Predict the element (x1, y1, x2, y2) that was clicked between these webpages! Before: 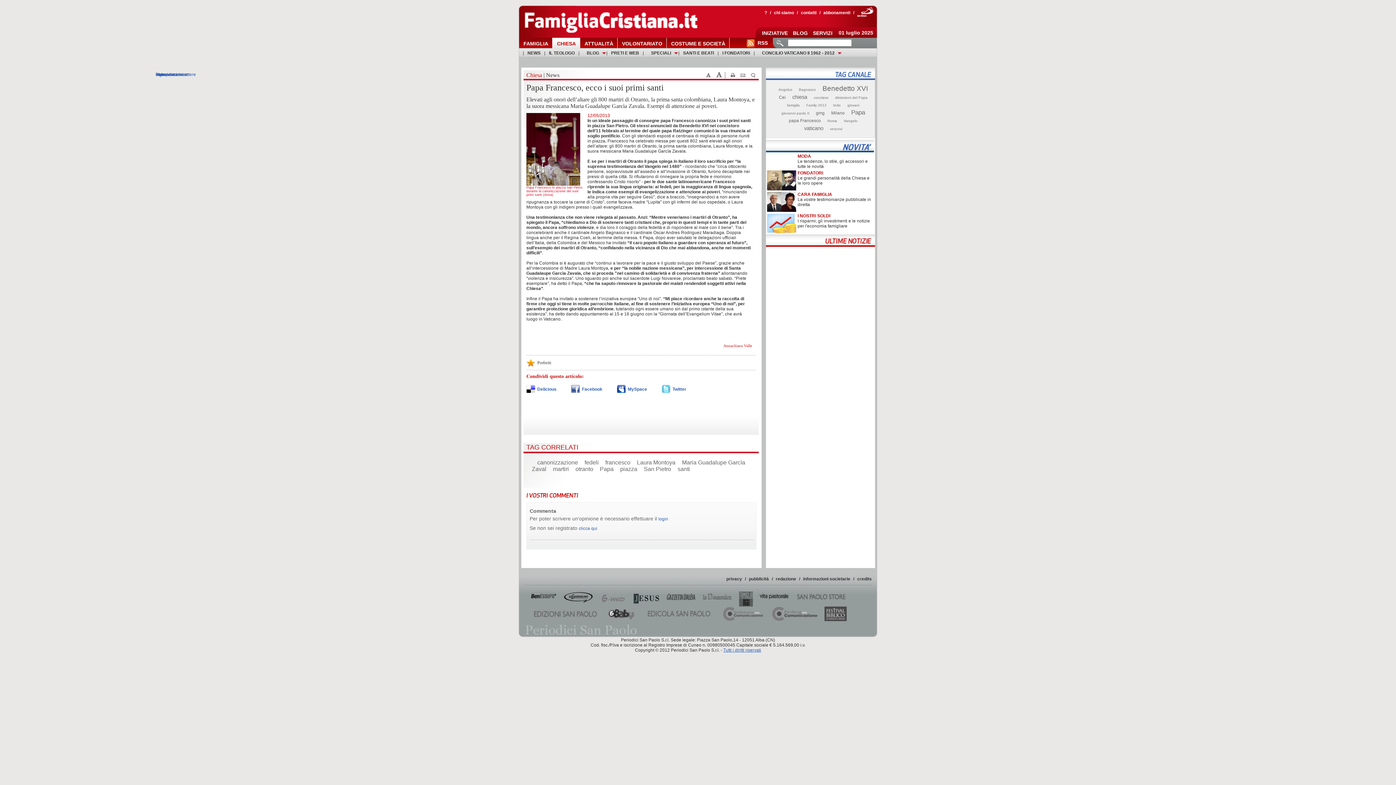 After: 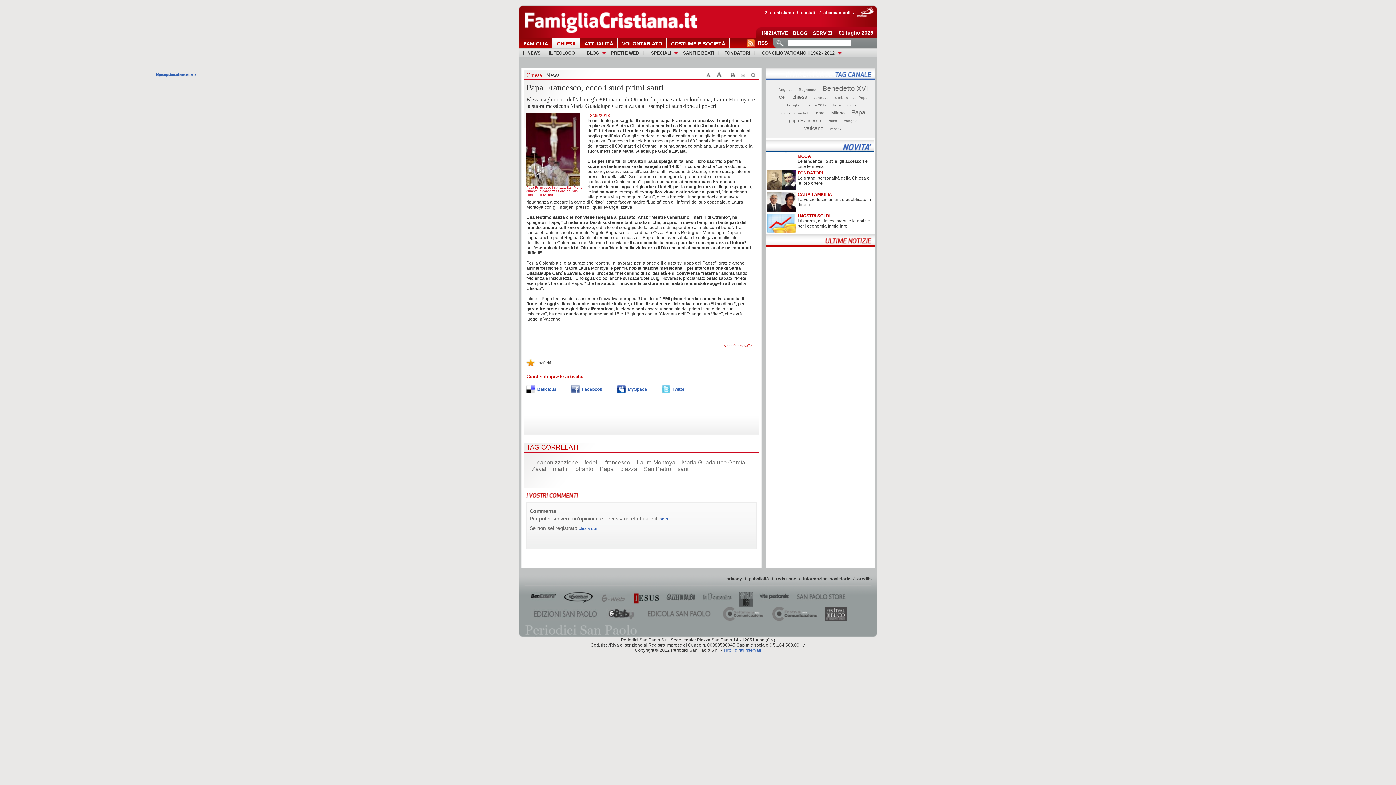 Action: bbox: (633, 592, 660, 606)